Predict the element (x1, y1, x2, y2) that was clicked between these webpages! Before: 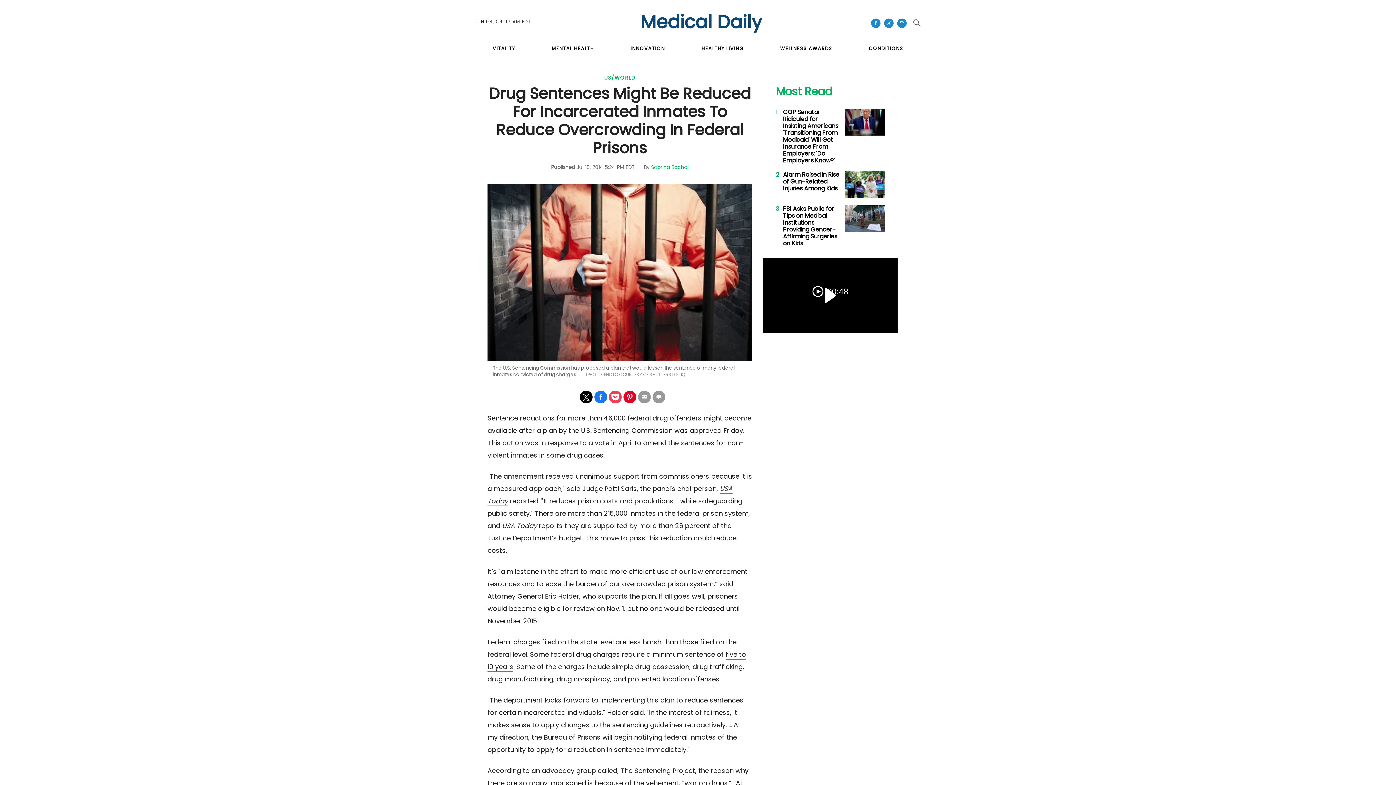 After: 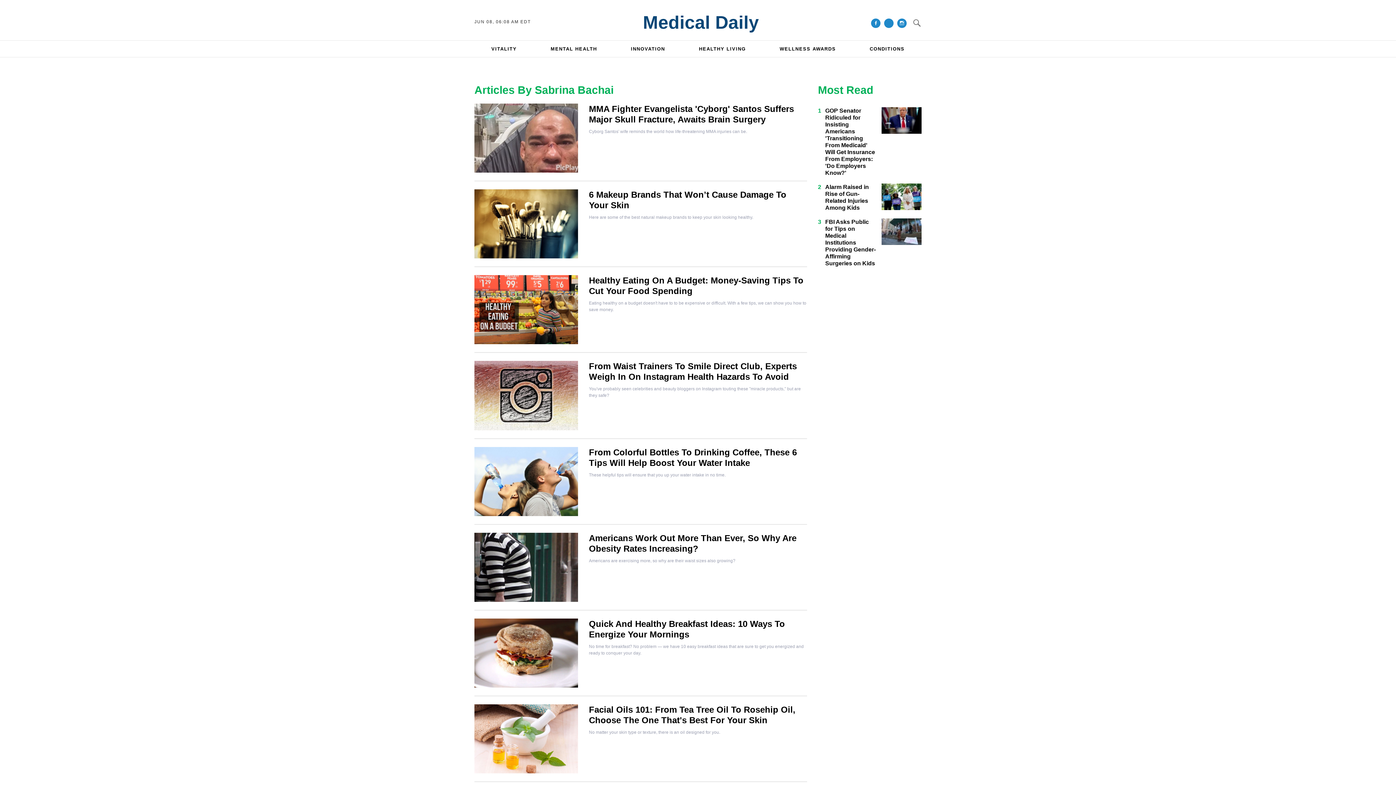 Action: label: Sabrina Bachai bbox: (651, 163, 688, 171)